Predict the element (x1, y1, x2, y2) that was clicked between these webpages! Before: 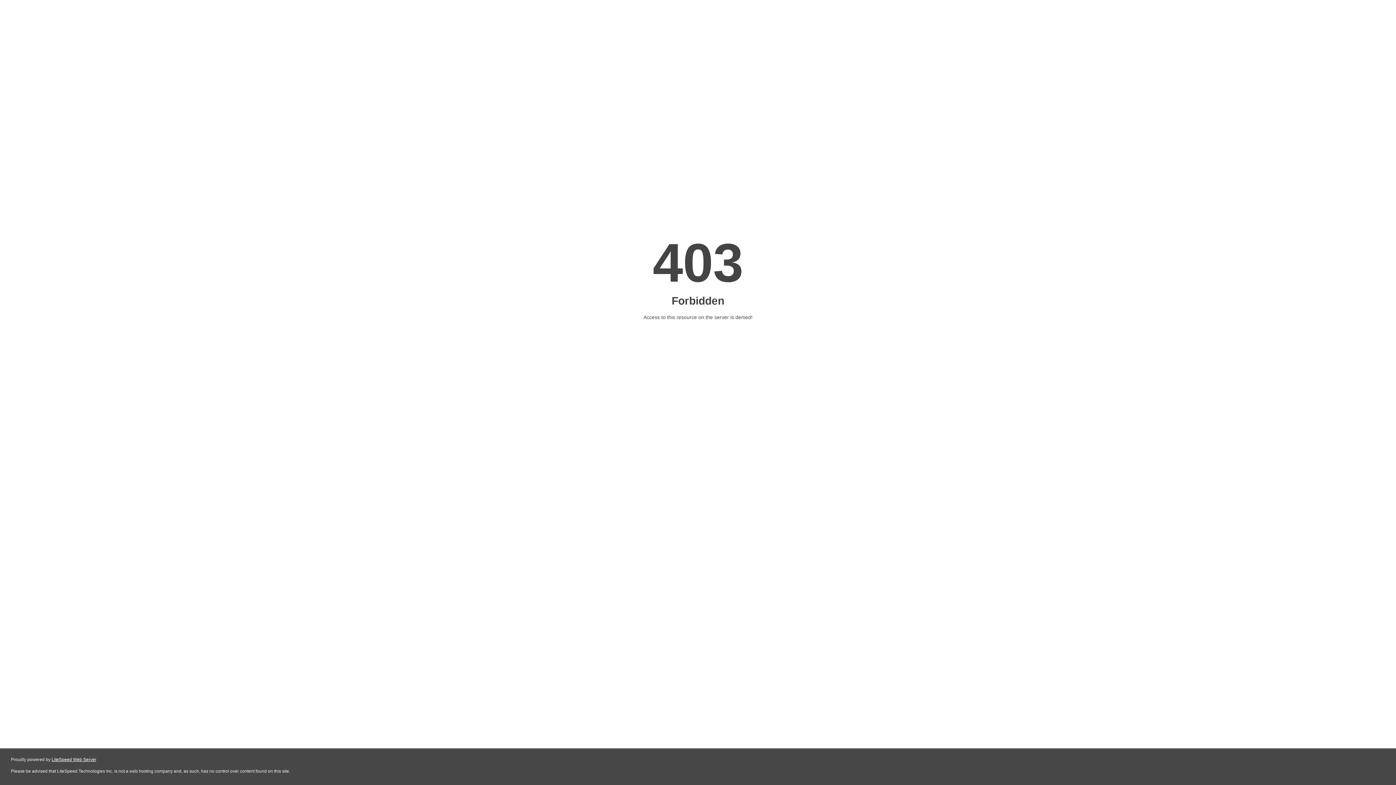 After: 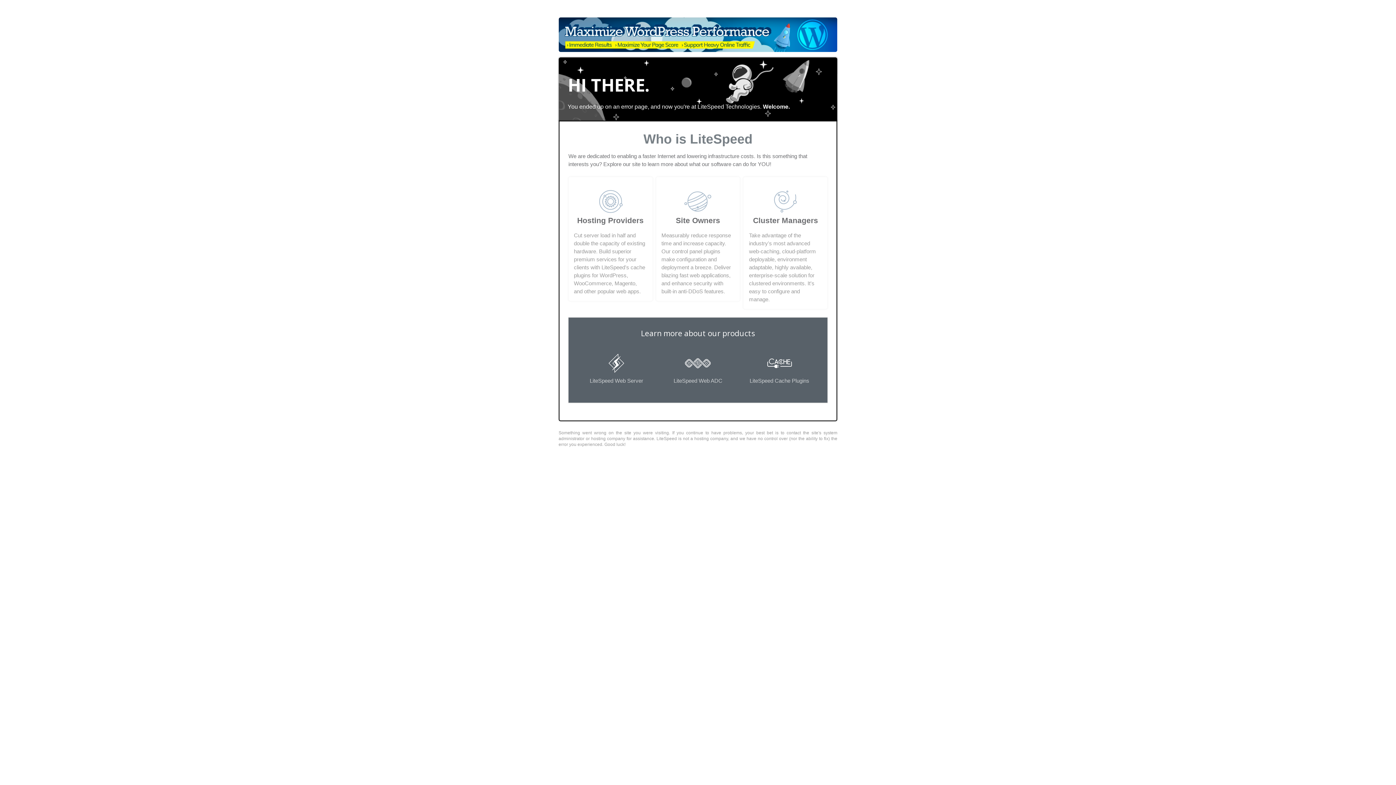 Action: label: LiteSpeed Web Server bbox: (51, 757, 96, 762)